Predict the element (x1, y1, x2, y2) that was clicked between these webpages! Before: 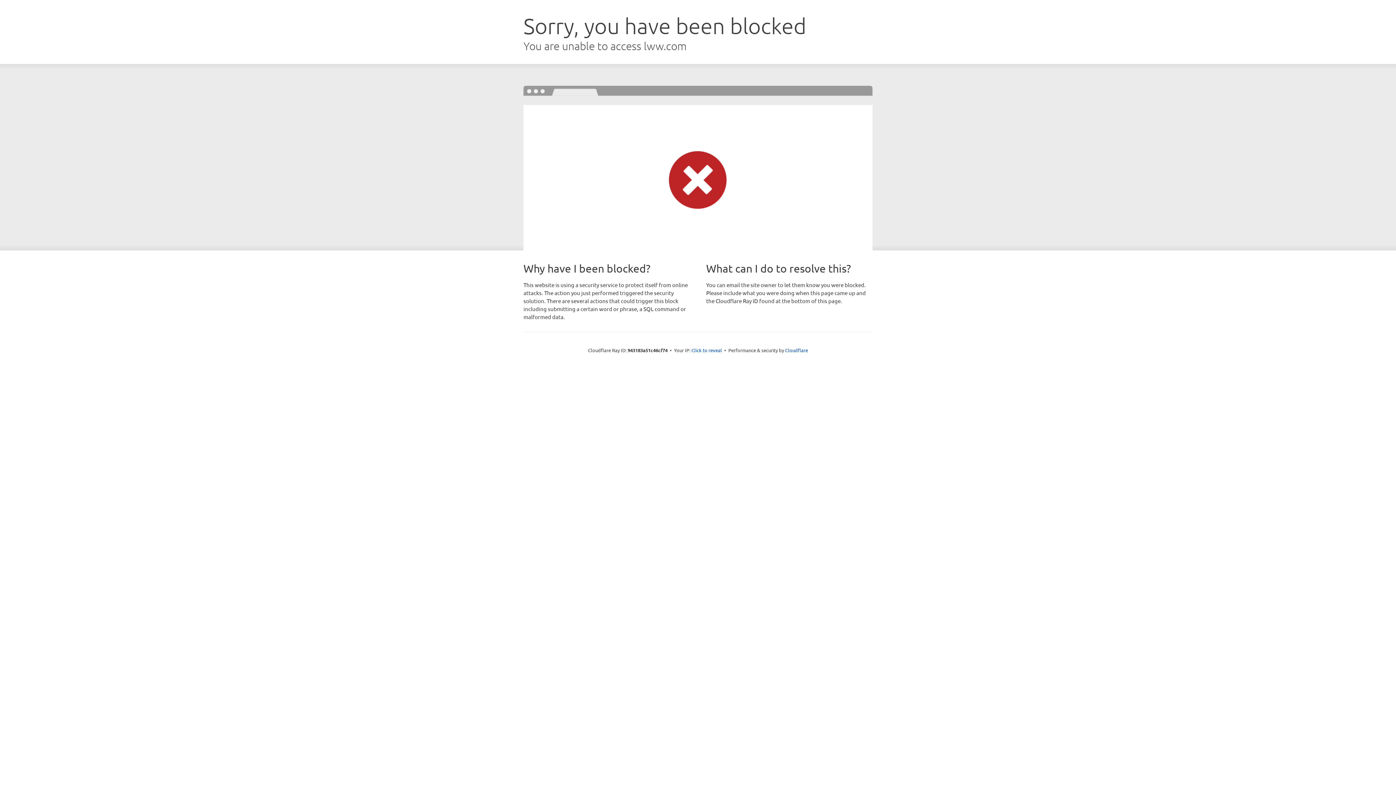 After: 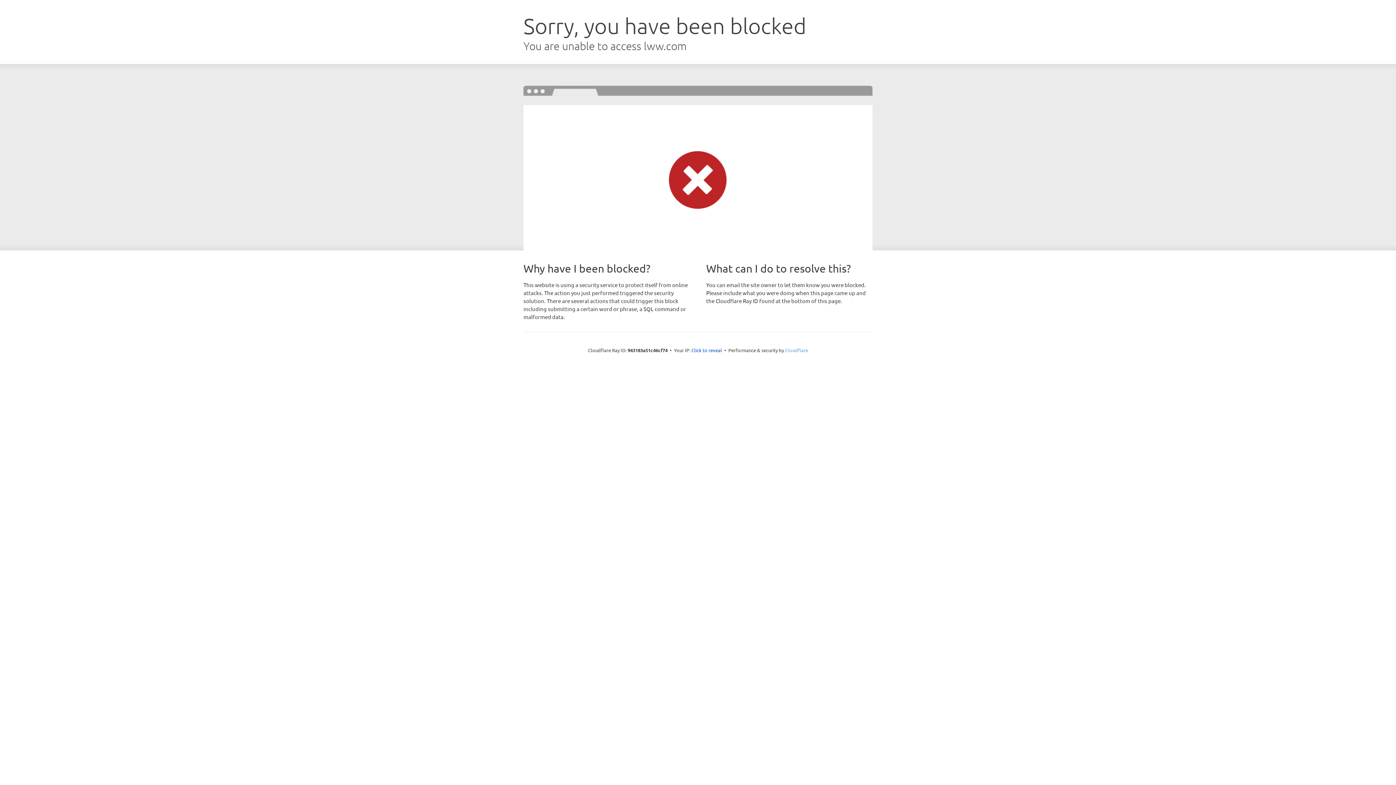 Action: label: Cloudflare bbox: (785, 347, 808, 353)